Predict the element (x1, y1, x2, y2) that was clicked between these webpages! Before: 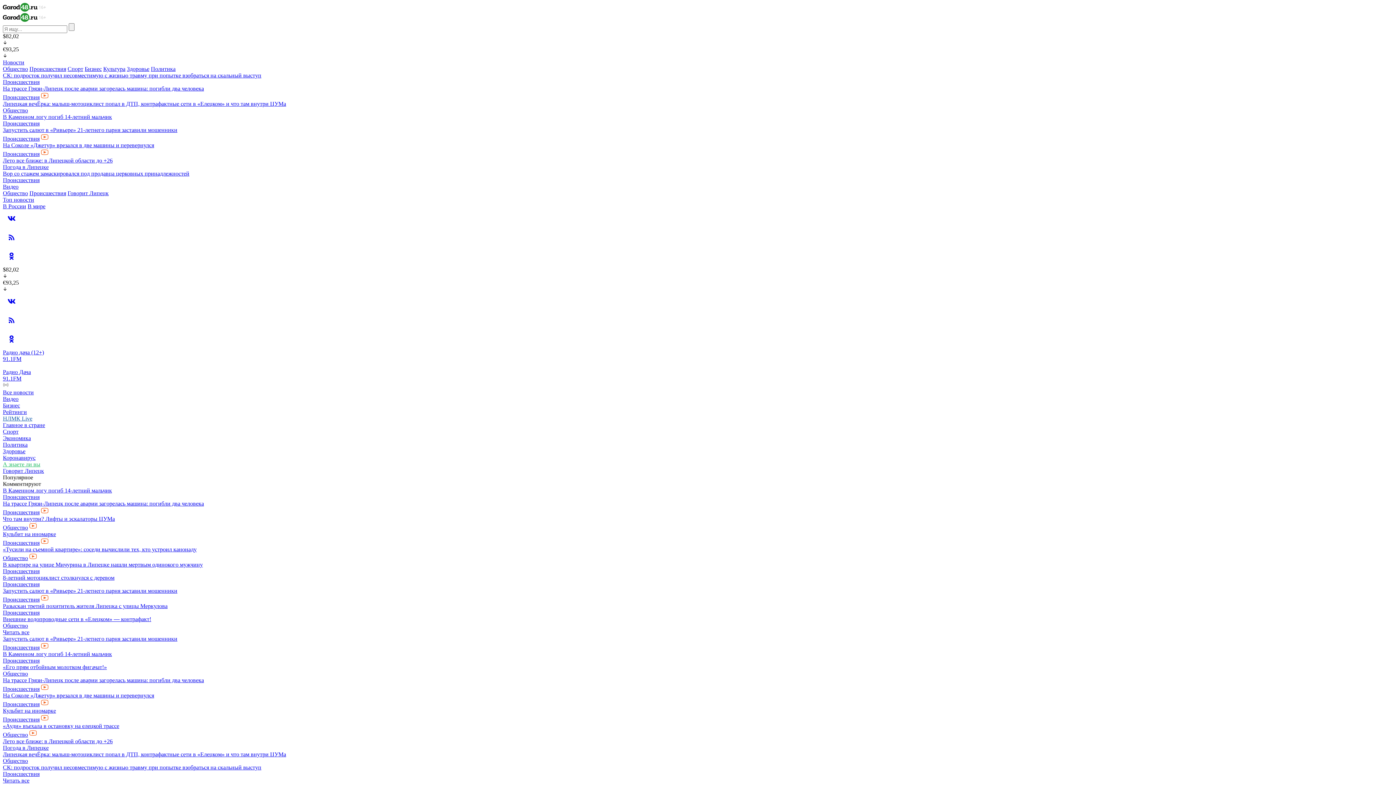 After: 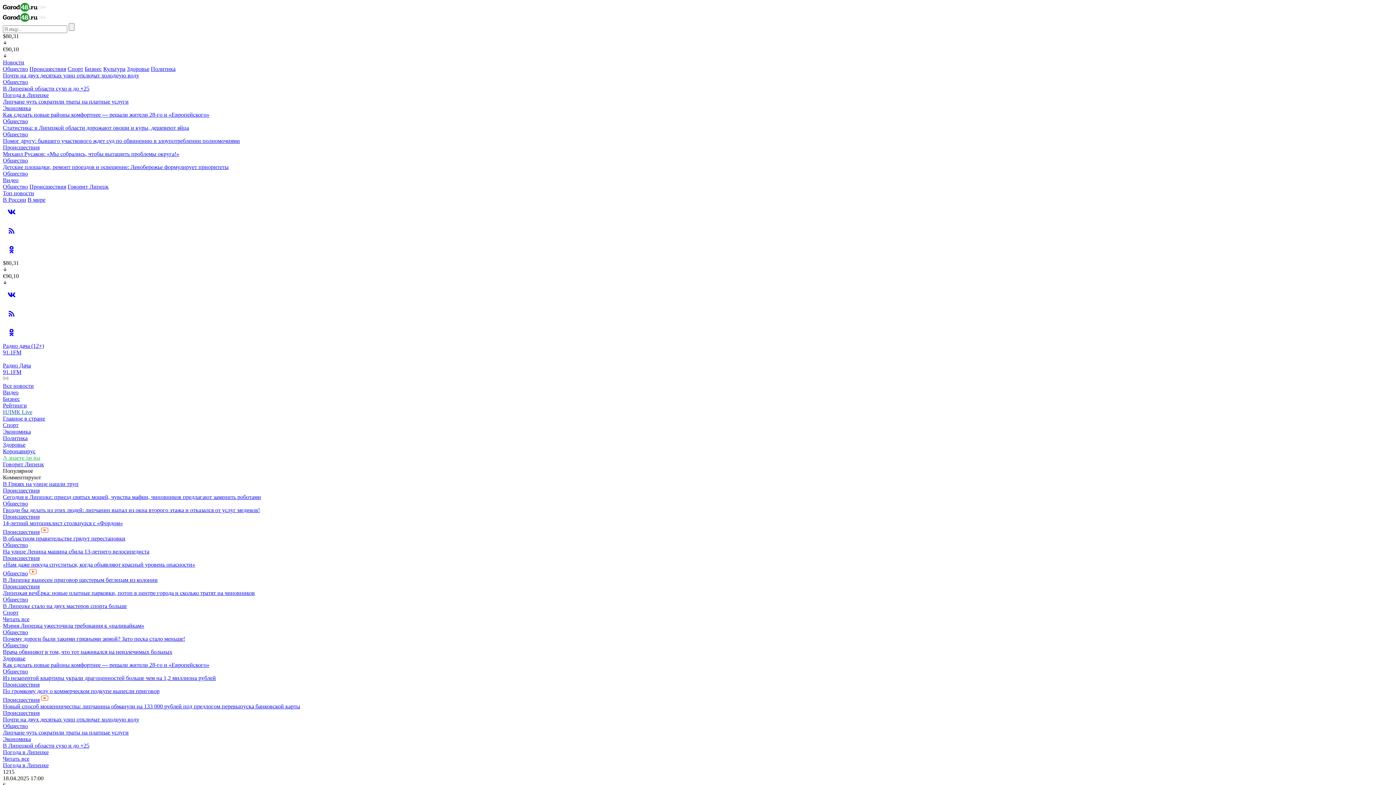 Action: bbox: (2, 157, 112, 163) label: Лето все ближе: в Липецкой области до +26